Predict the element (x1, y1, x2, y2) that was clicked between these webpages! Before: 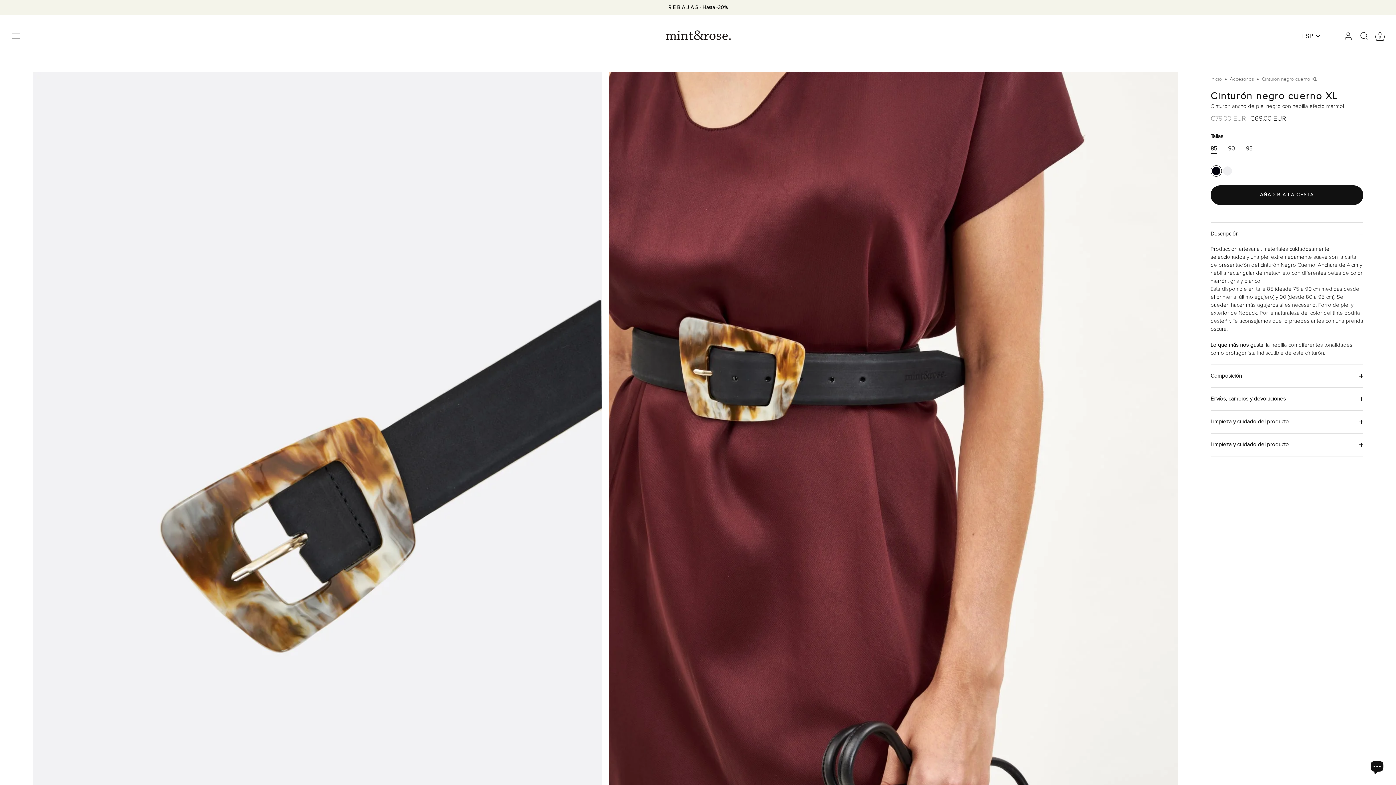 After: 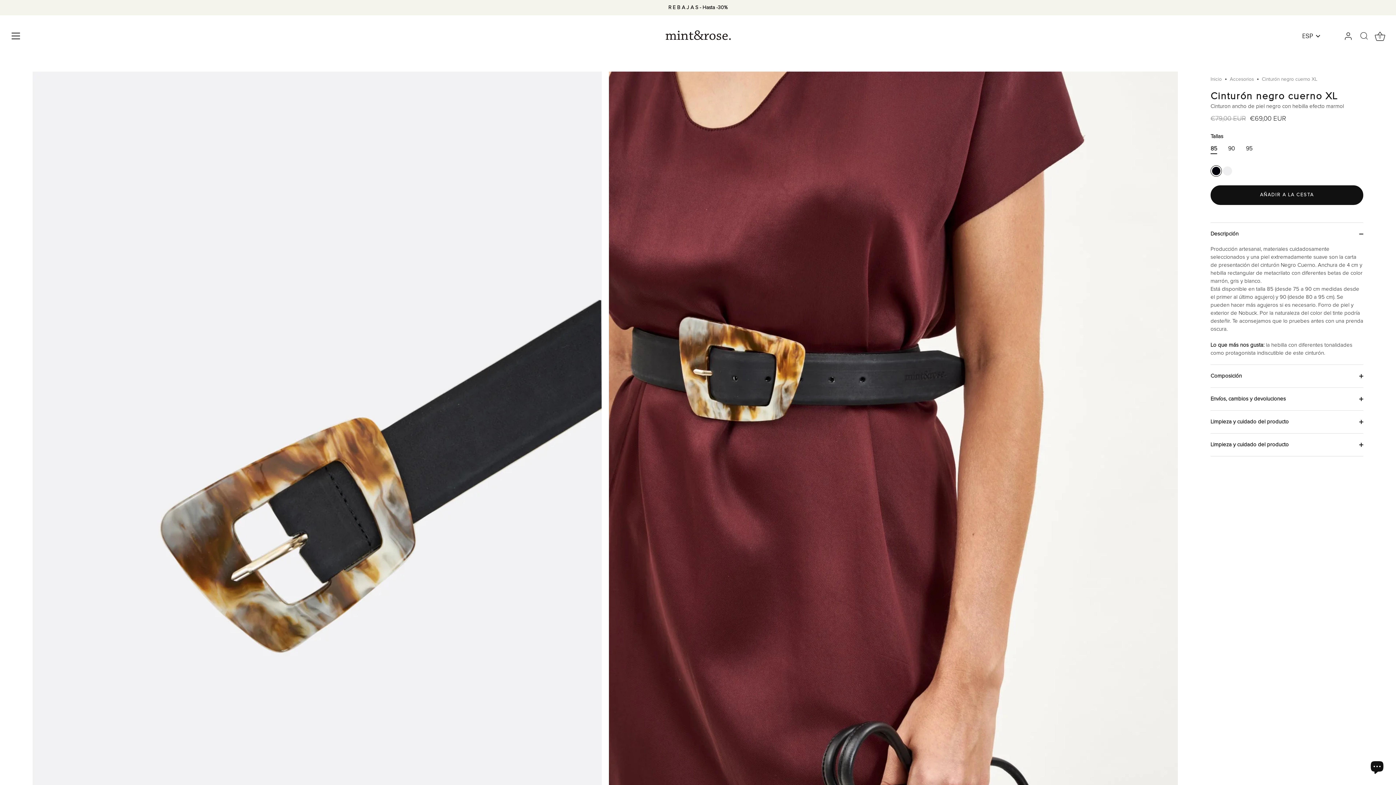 Action: label: AÑADIR A LA CESTA bbox: (1210, 185, 1363, 205)